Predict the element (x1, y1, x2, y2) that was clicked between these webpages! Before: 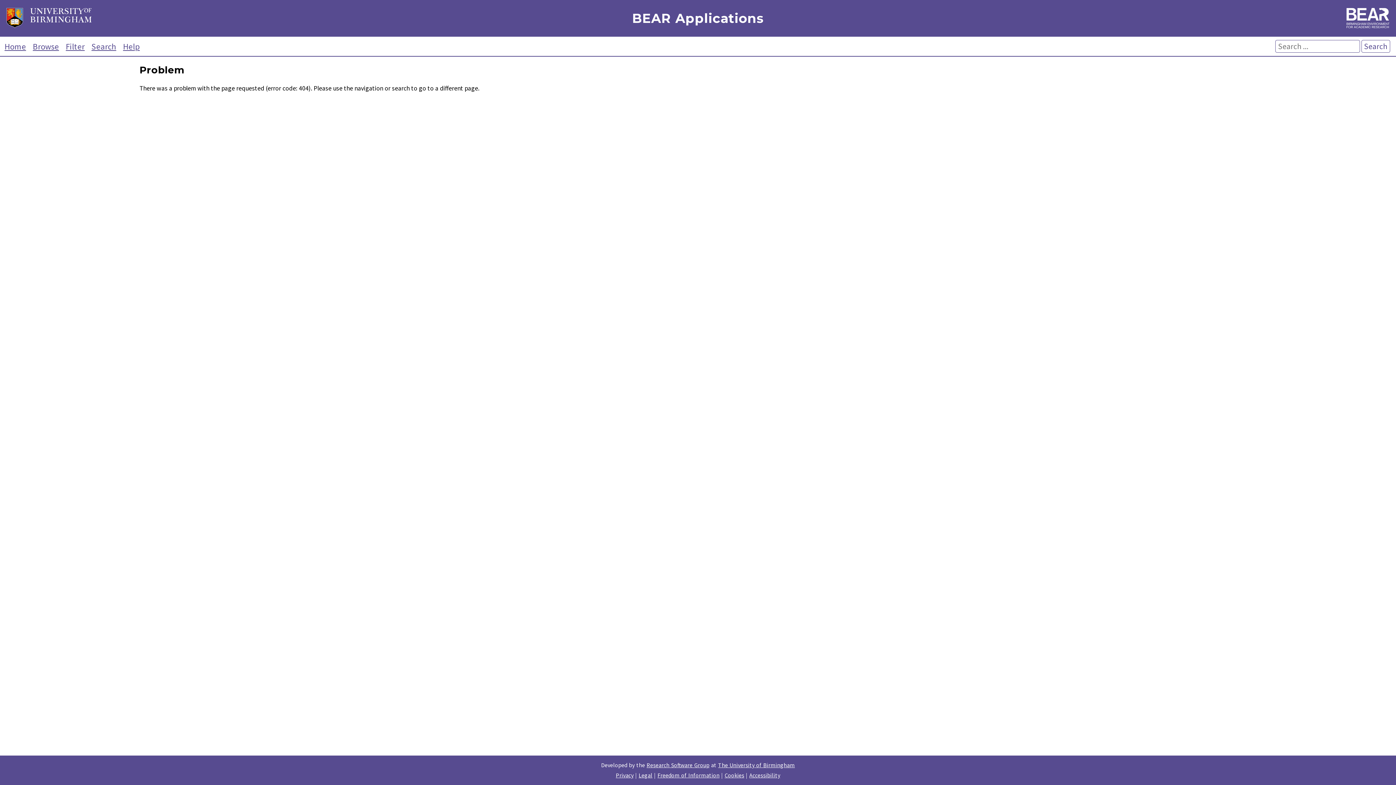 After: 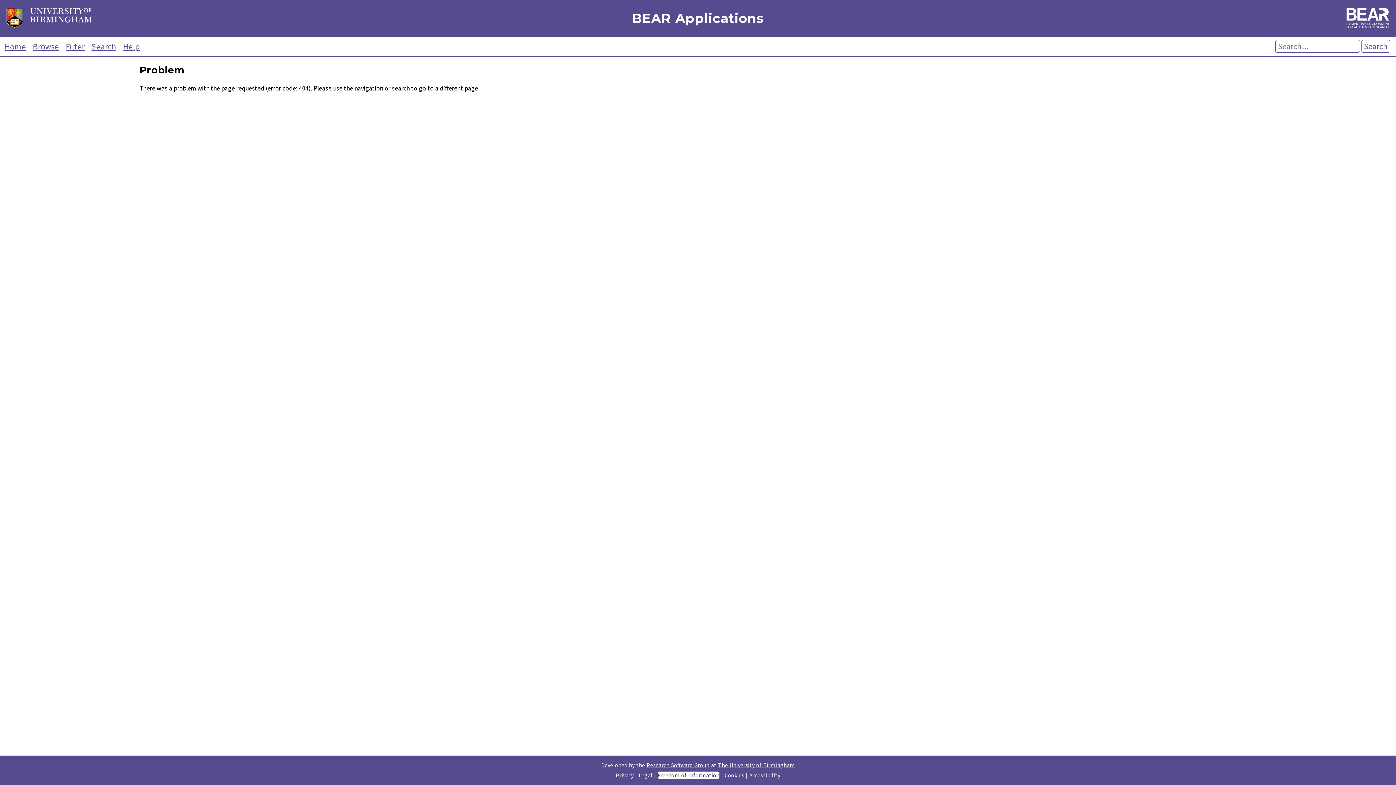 Action: bbox: (657, 772, 719, 779) label: Freedom of Information